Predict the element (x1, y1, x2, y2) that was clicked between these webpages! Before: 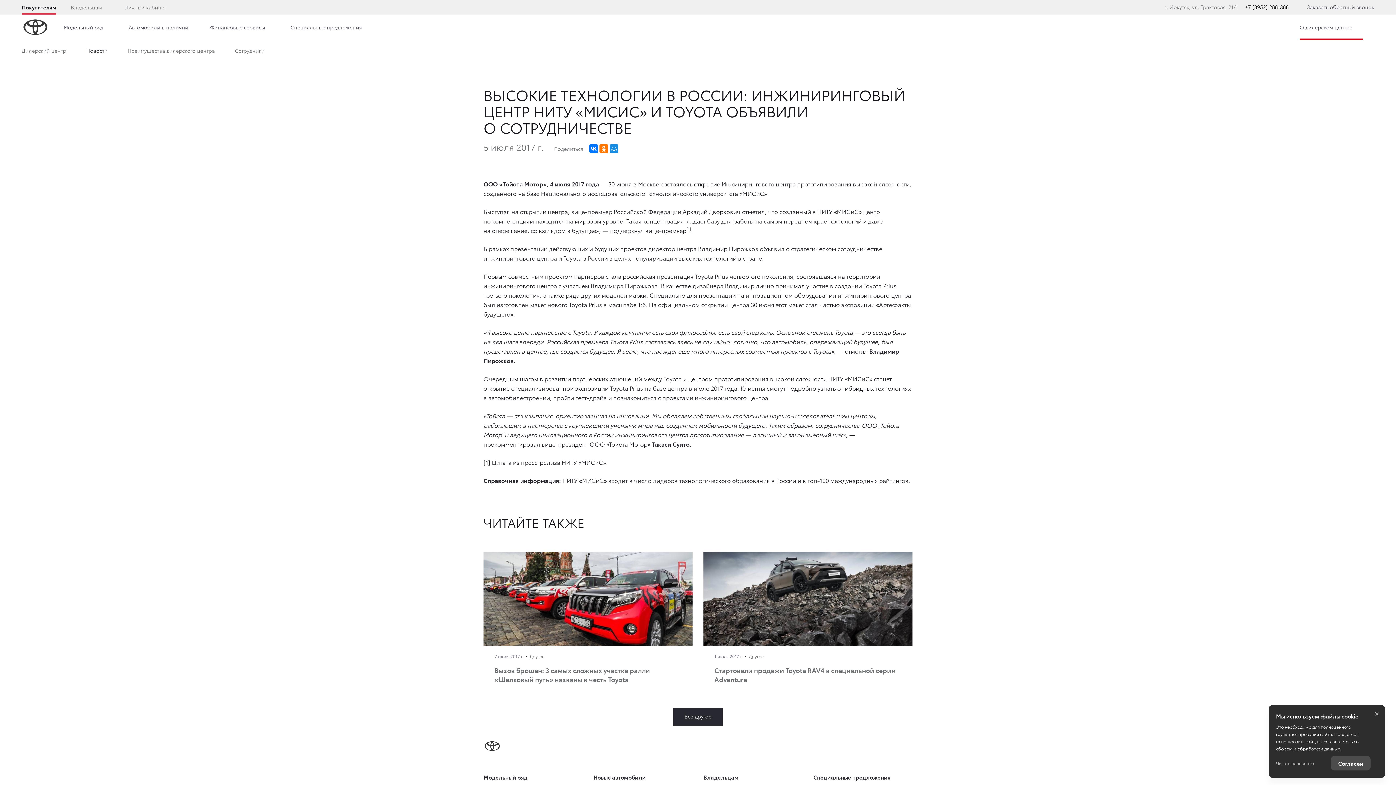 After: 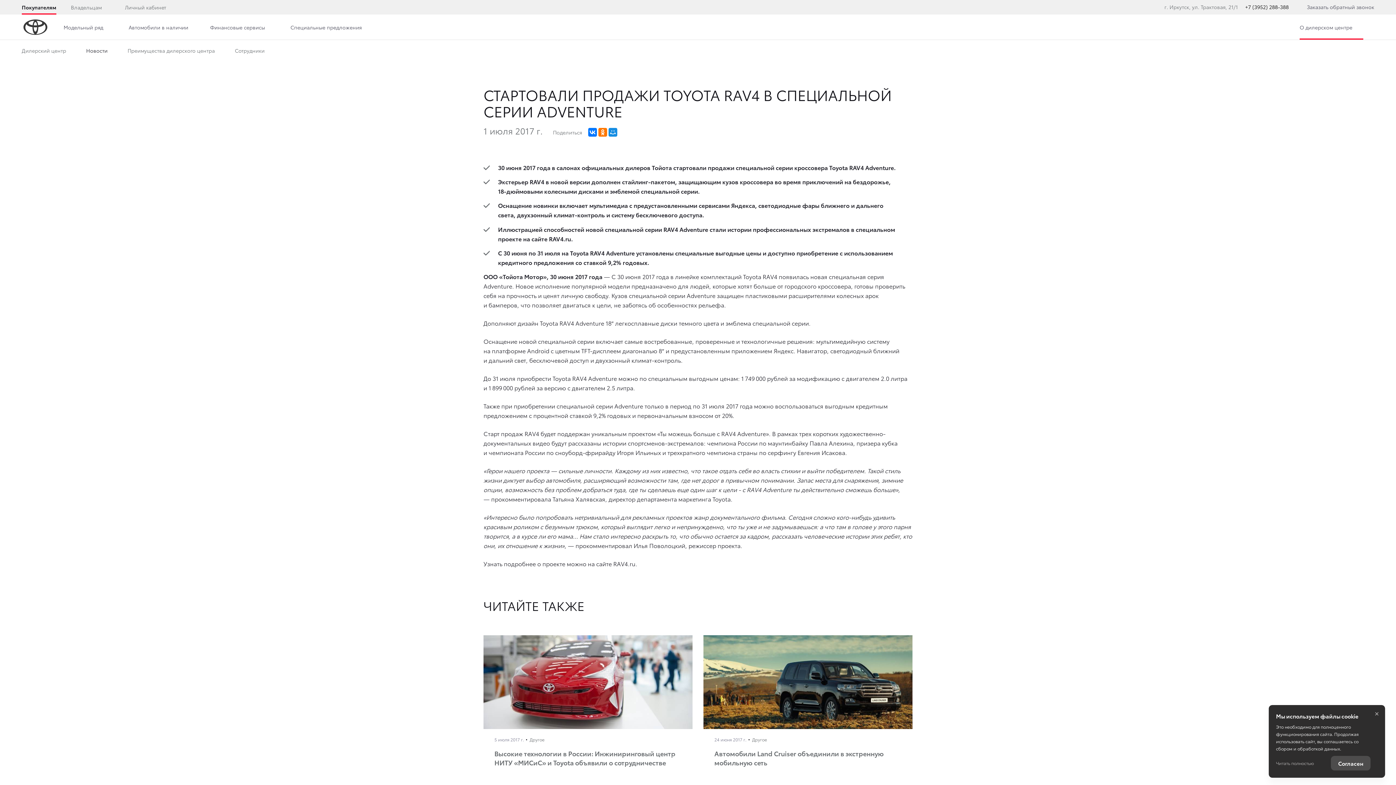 Action: bbox: (901, 523, 912, 534)